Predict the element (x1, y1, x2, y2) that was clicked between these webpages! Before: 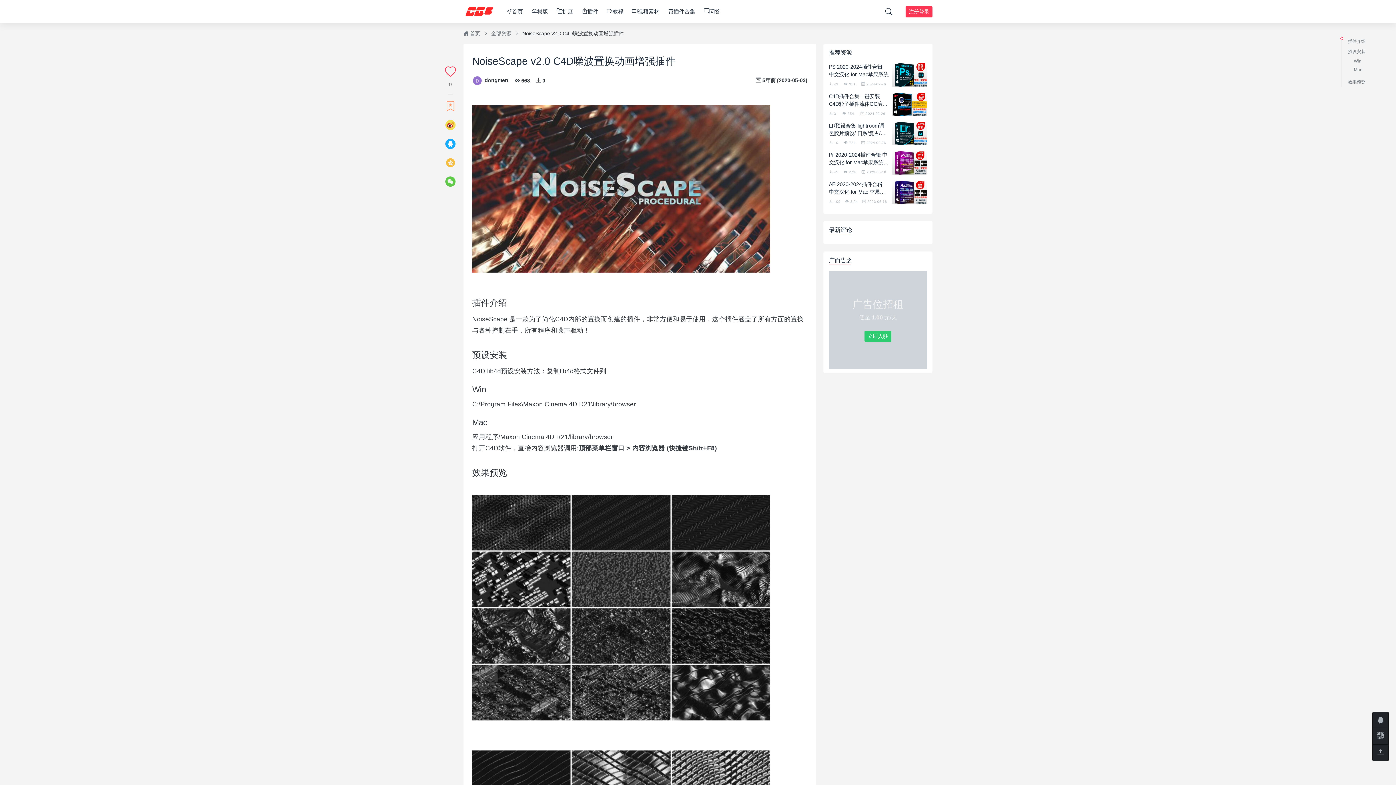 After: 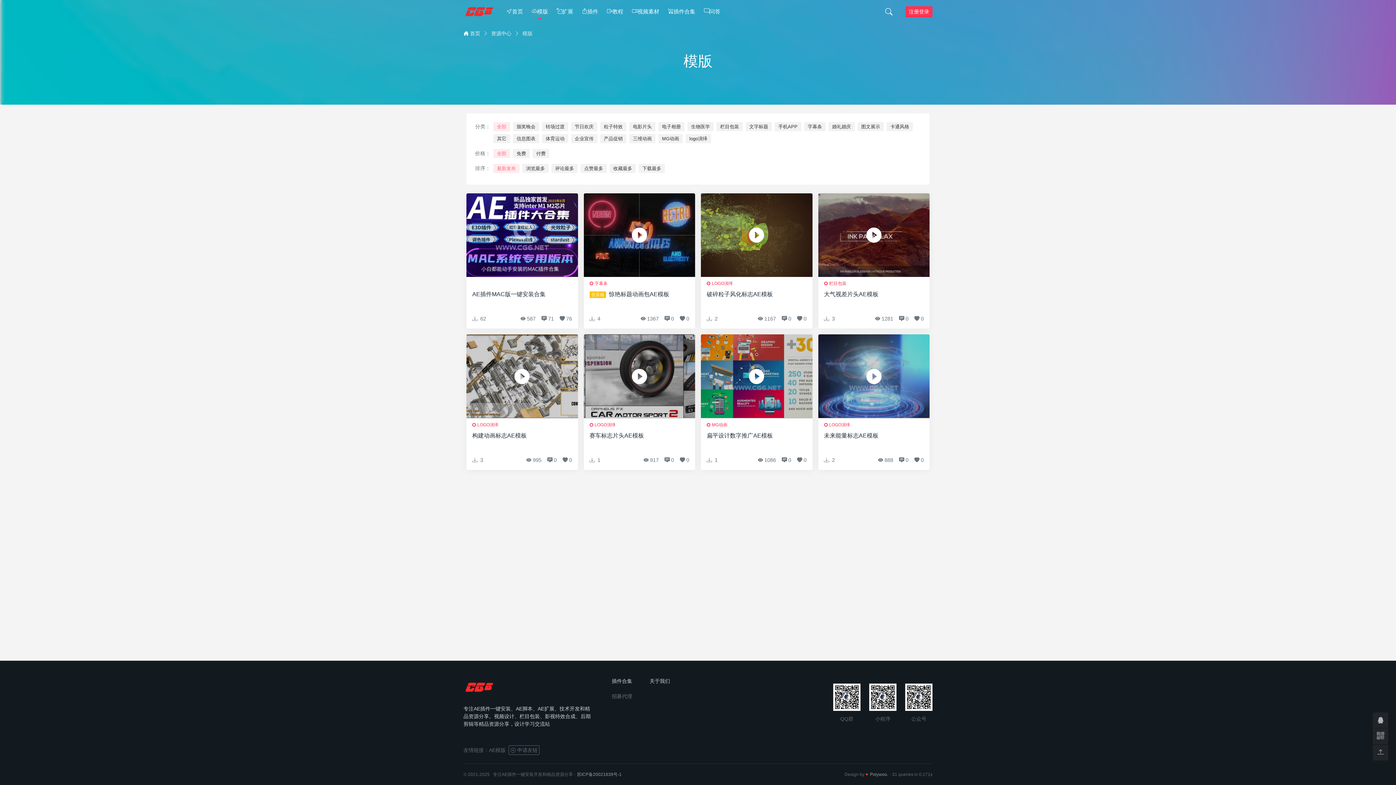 Action: label: 模版 bbox: (528, 0, 551, 22)